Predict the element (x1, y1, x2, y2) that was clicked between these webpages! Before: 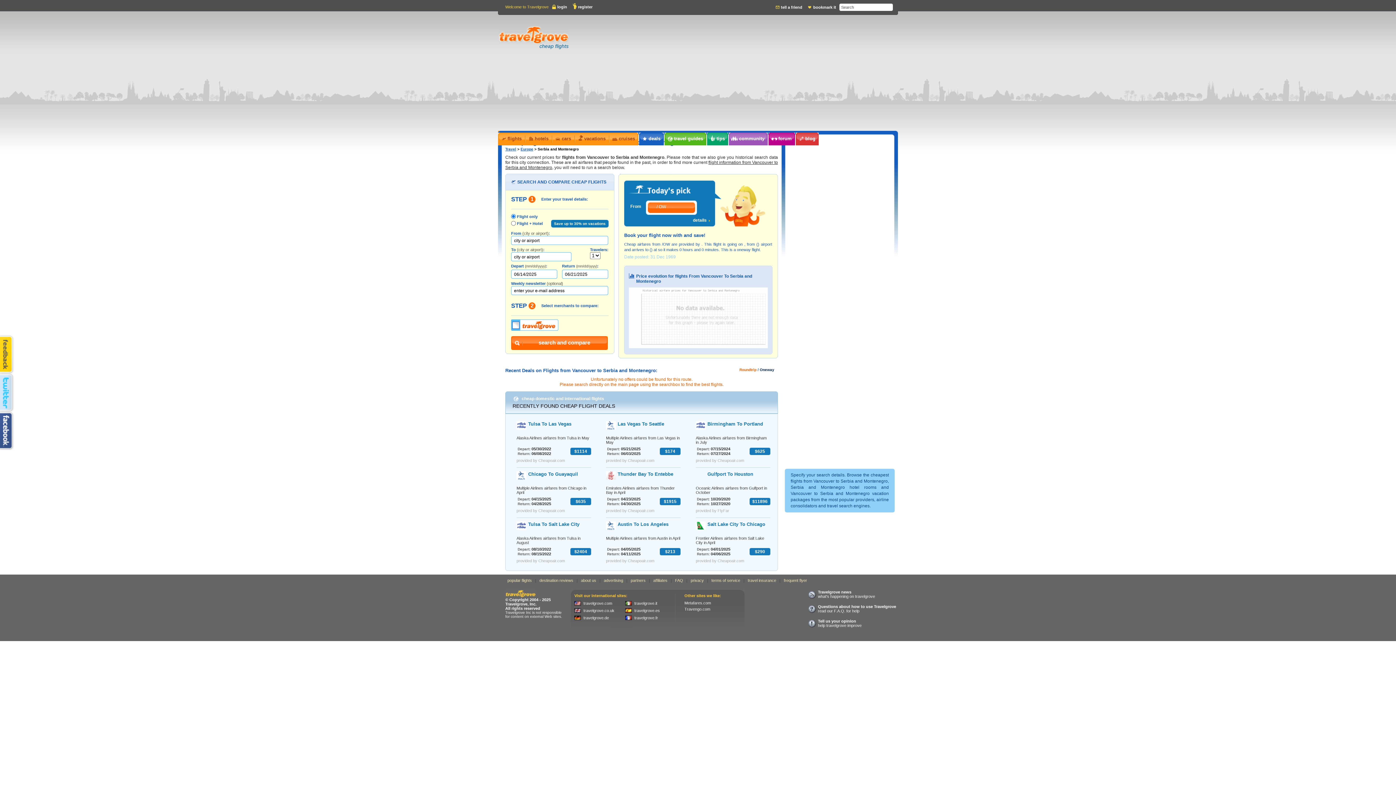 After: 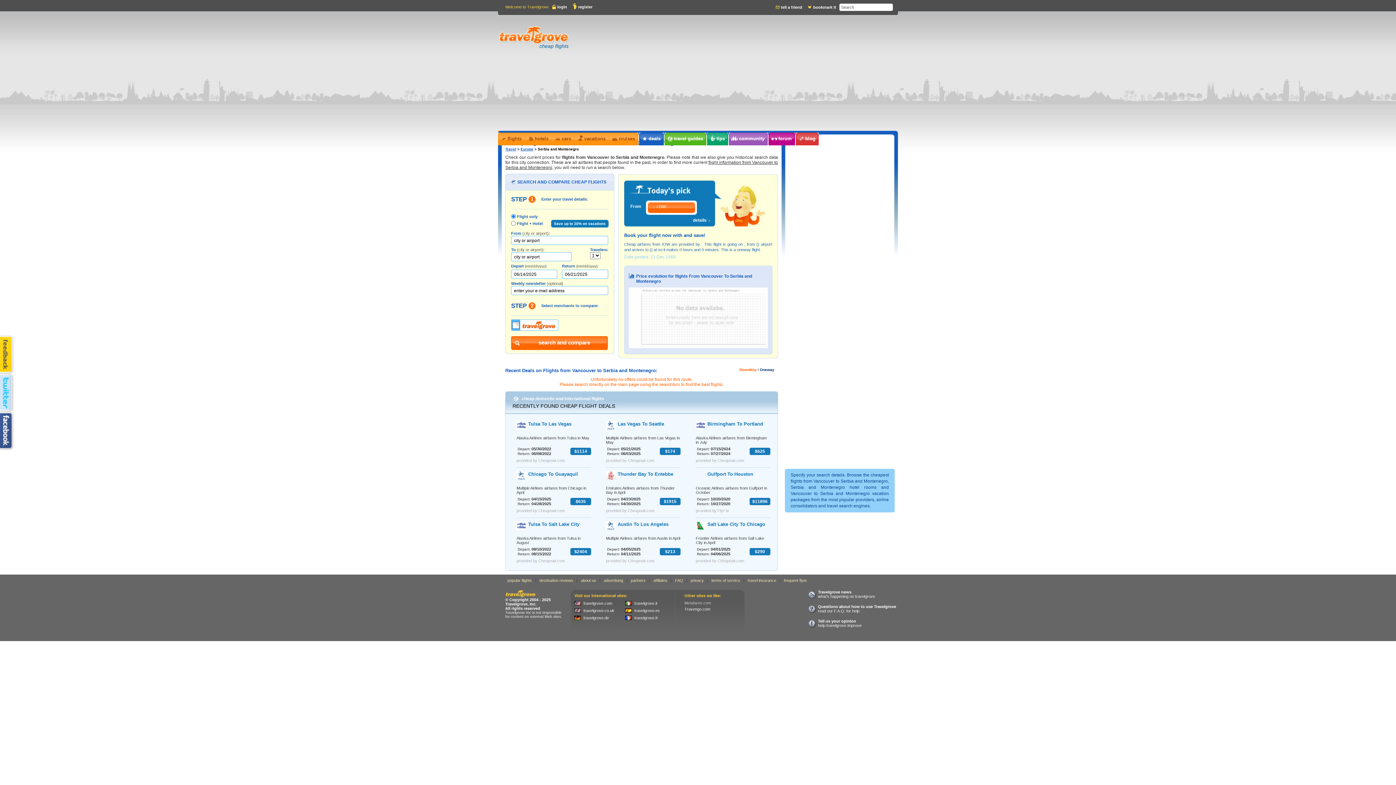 Action: bbox: (684, 601, 711, 605) label: Metafares.com